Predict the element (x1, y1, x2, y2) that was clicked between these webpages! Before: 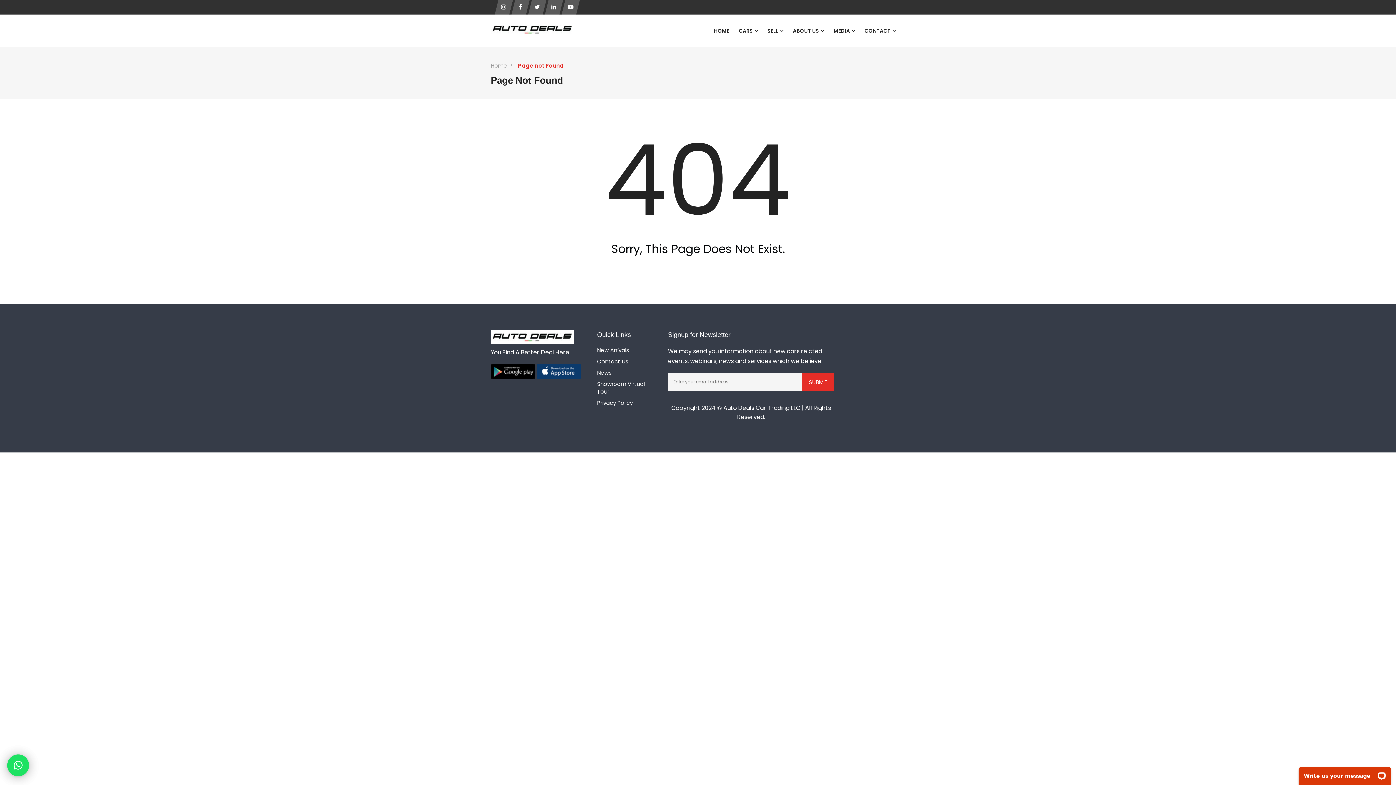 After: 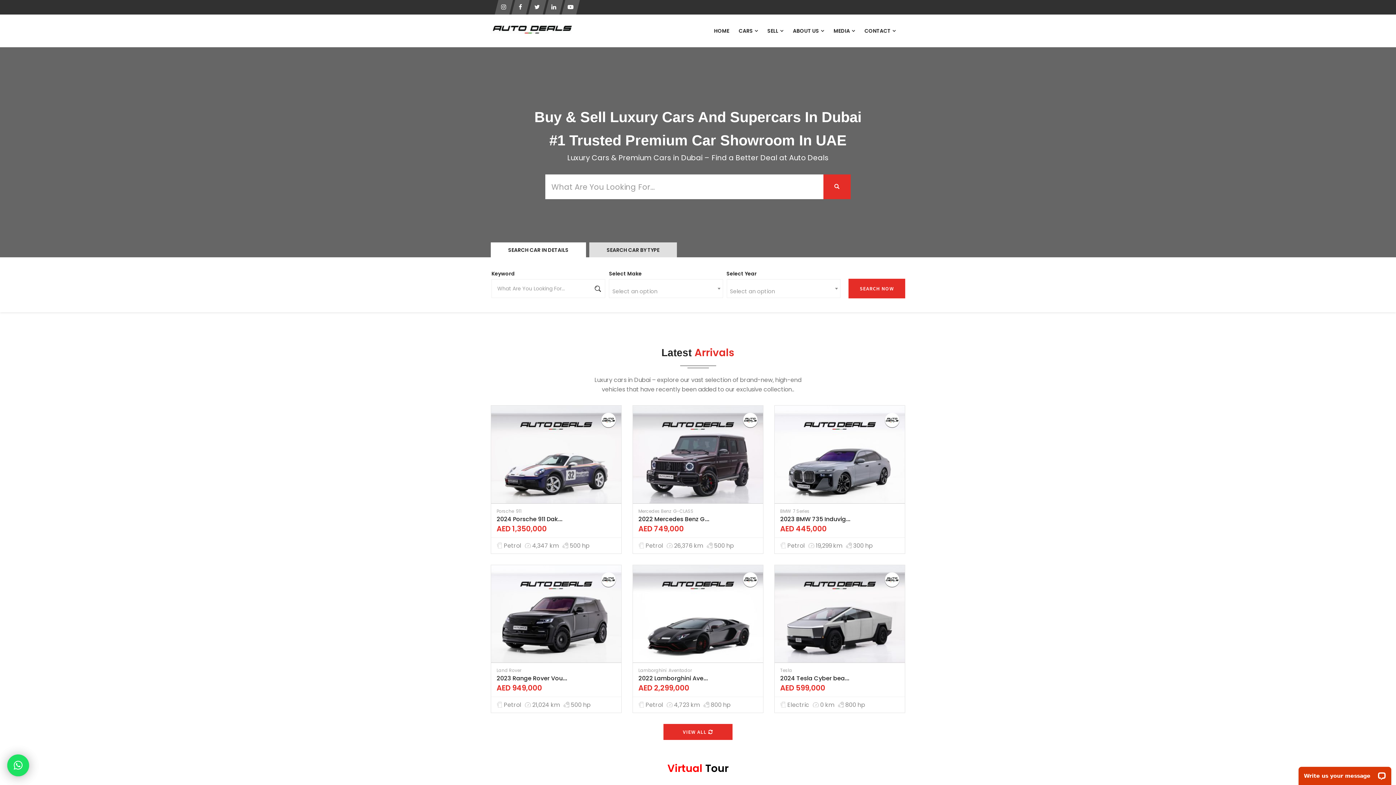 Action: label: HOME bbox: (709, 21, 734, 40)